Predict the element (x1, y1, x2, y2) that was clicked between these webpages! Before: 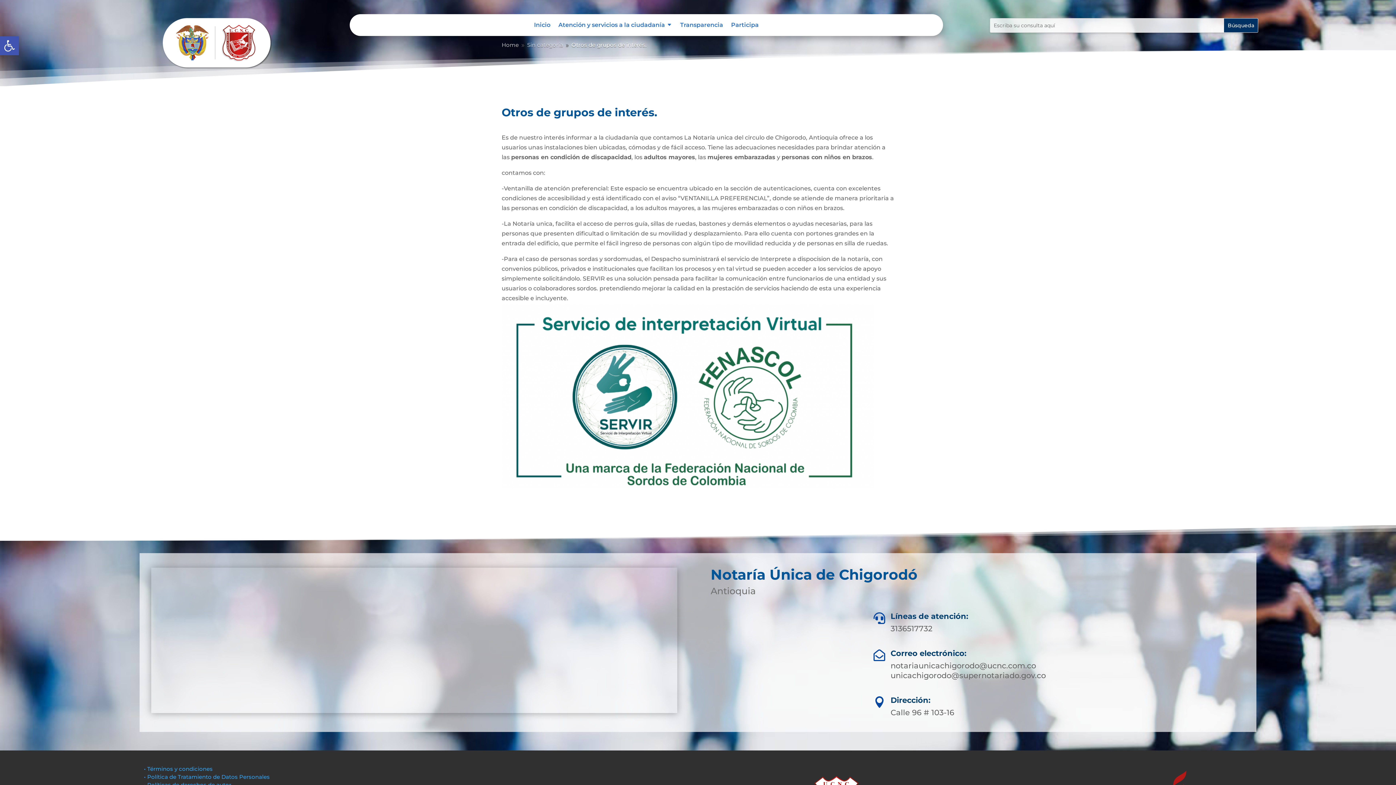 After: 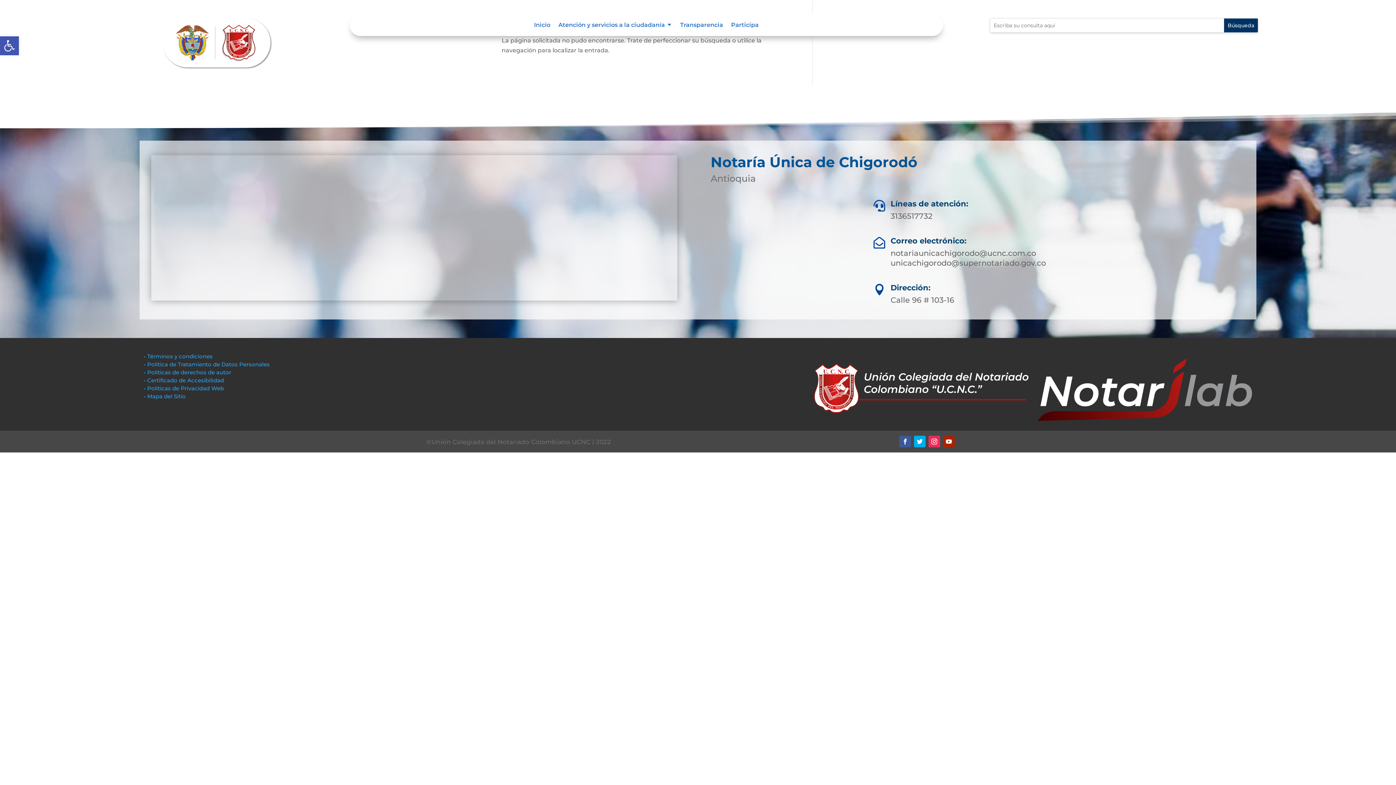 Action: bbox: (154, 71, 280, 78)